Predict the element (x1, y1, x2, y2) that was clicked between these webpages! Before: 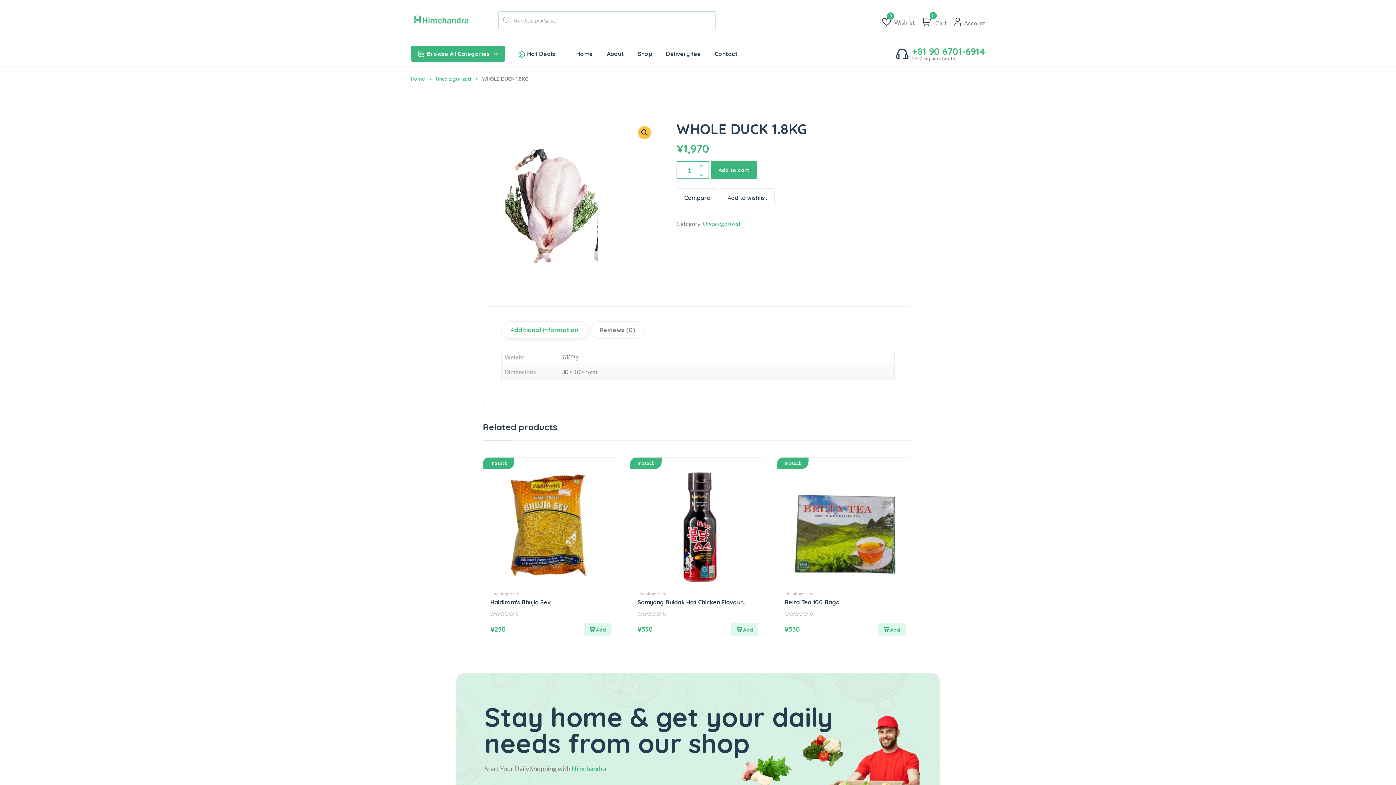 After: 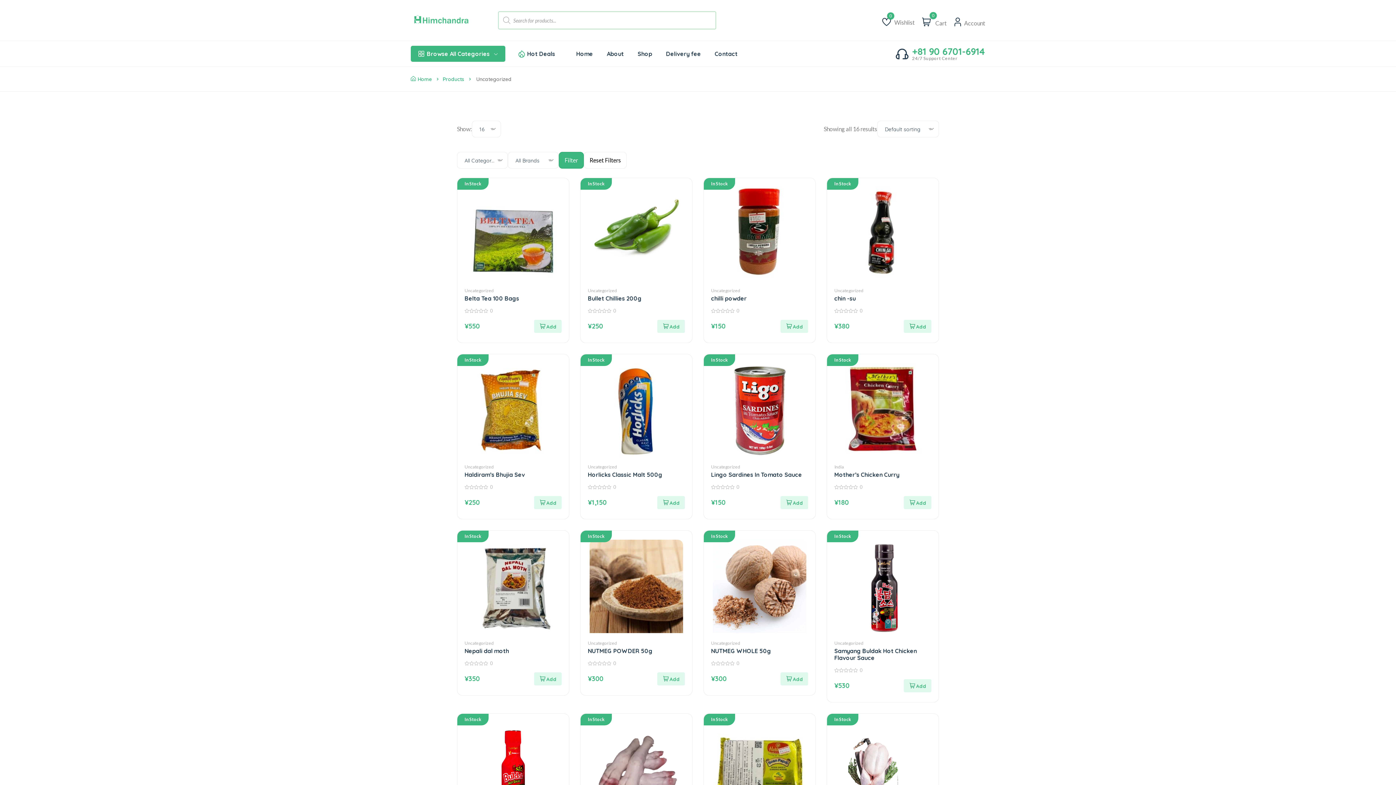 Action: label: Uncategorized bbox: (784, 591, 813, 596)